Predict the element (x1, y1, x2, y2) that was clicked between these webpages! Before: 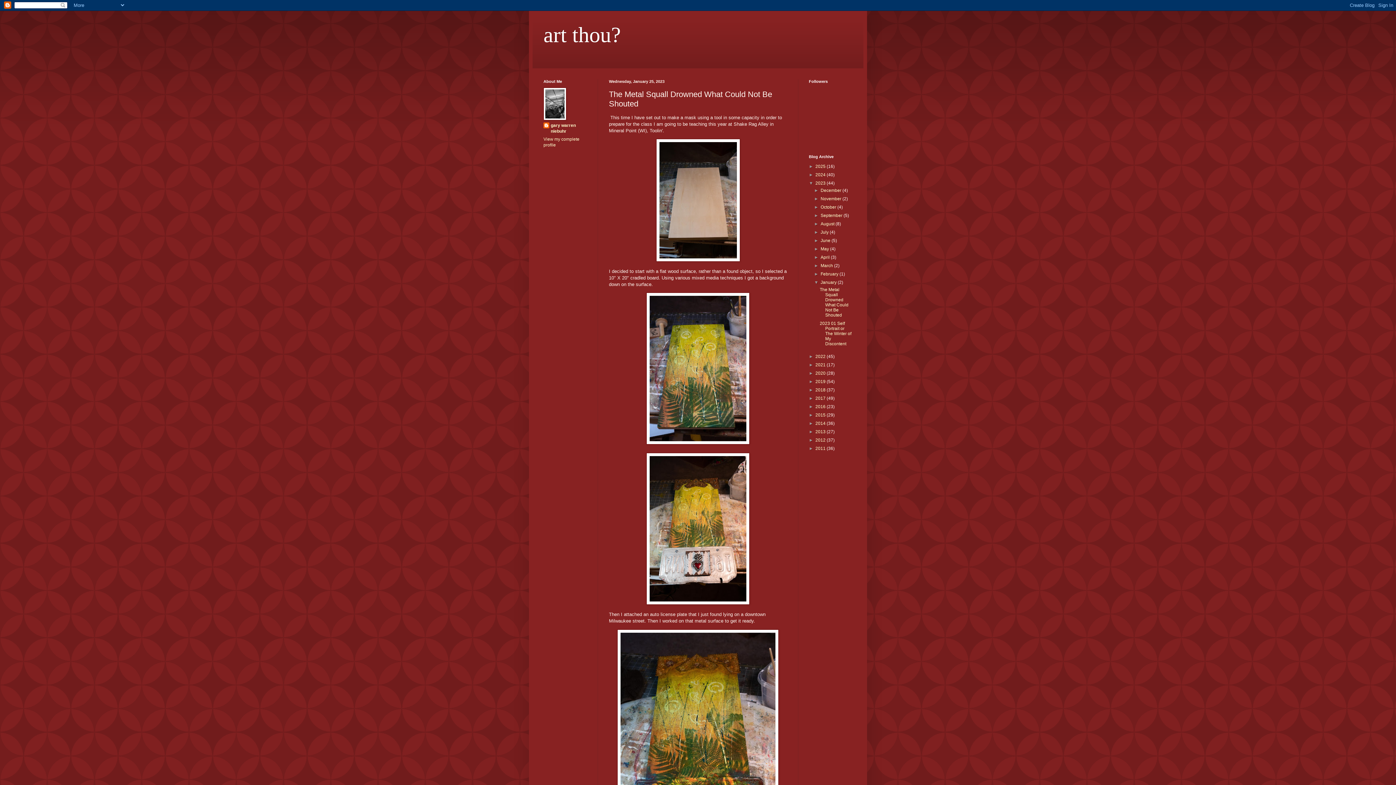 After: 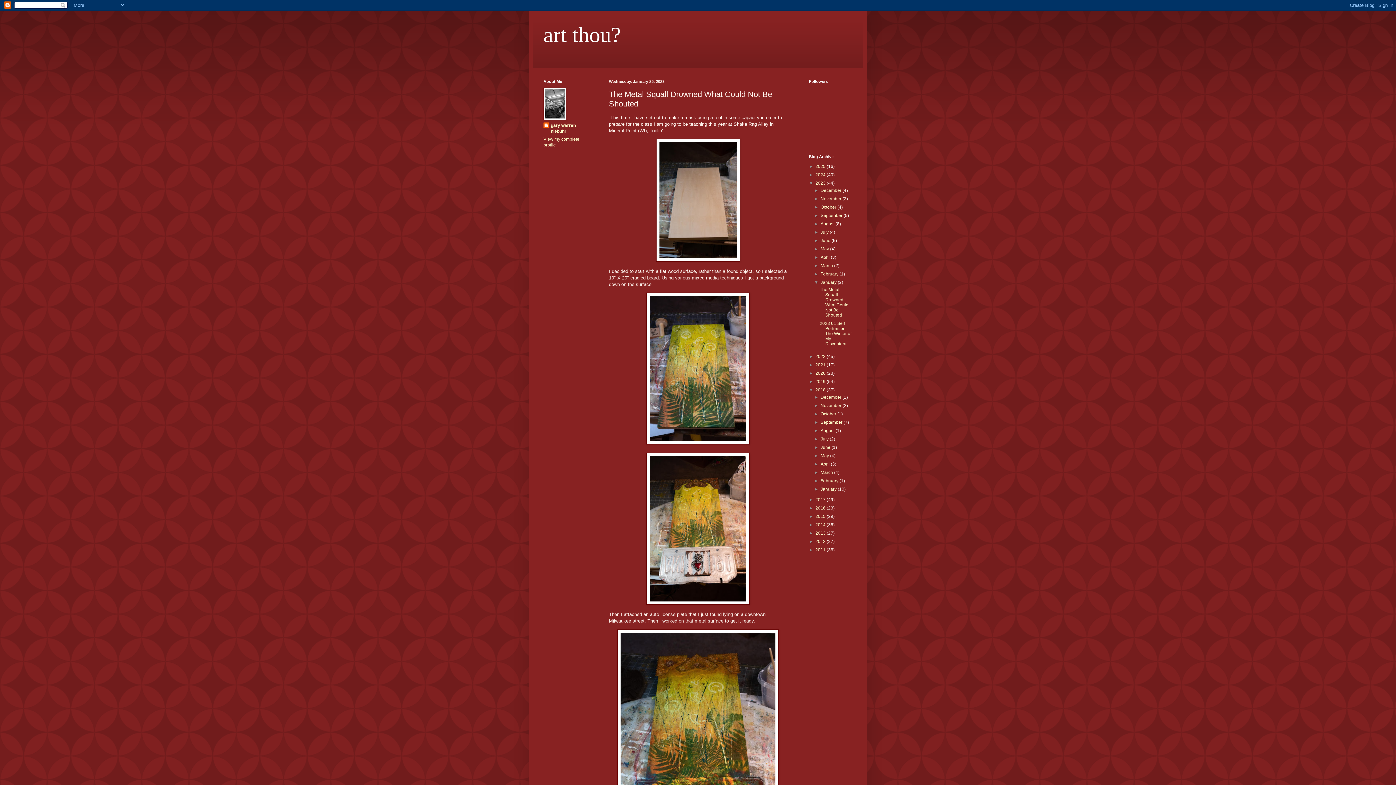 Action: label: ►   bbox: (809, 387, 815, 392)